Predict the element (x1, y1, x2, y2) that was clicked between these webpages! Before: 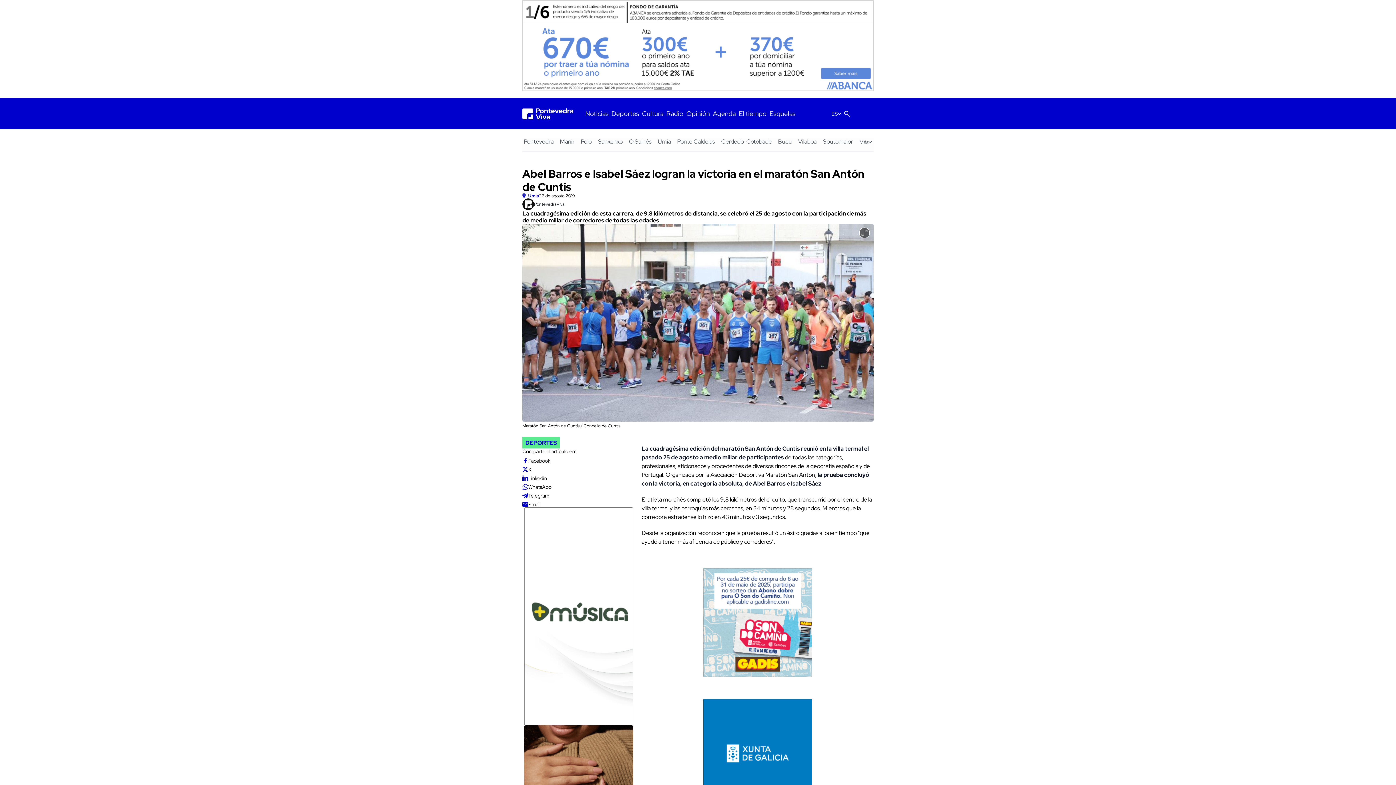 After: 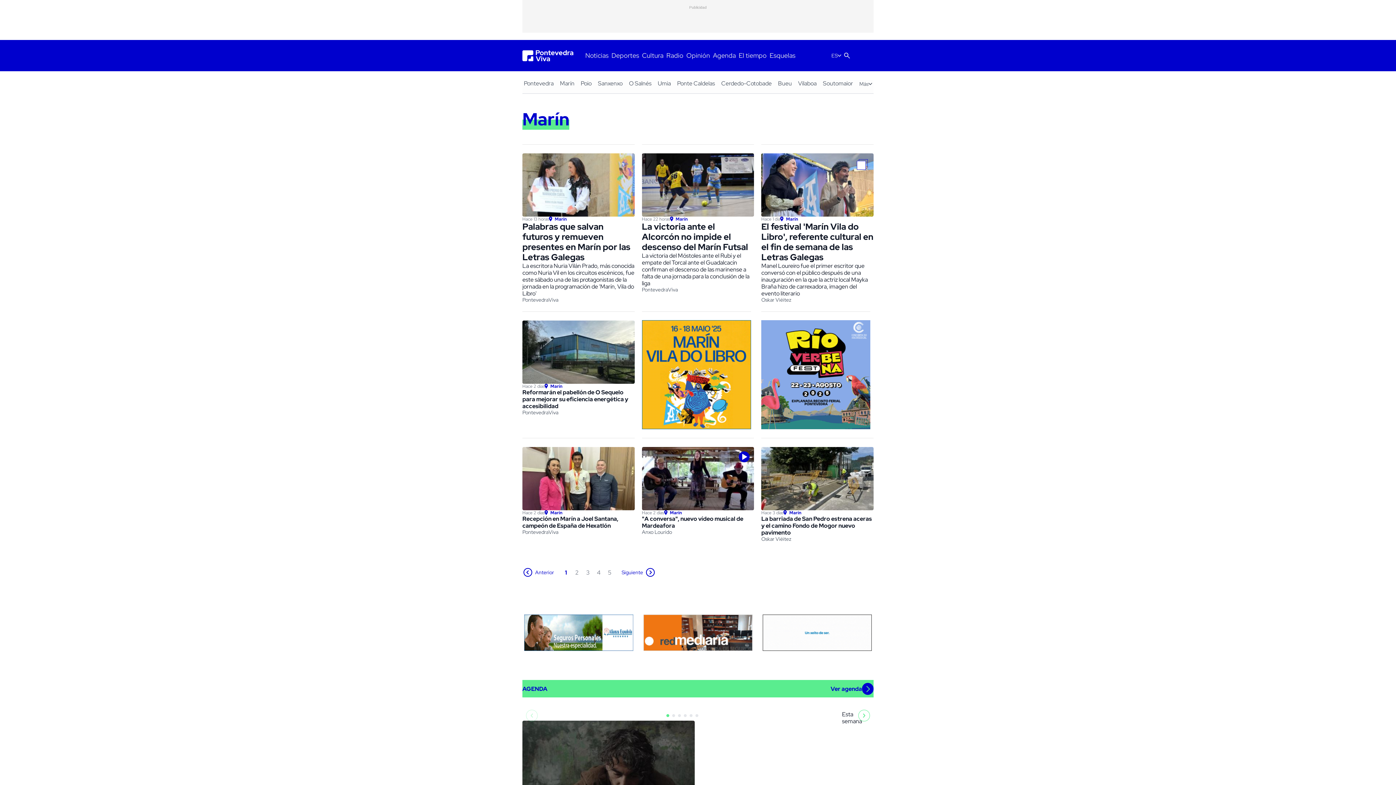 Action: label: Marín bbox: (558, 138, 576, 145)